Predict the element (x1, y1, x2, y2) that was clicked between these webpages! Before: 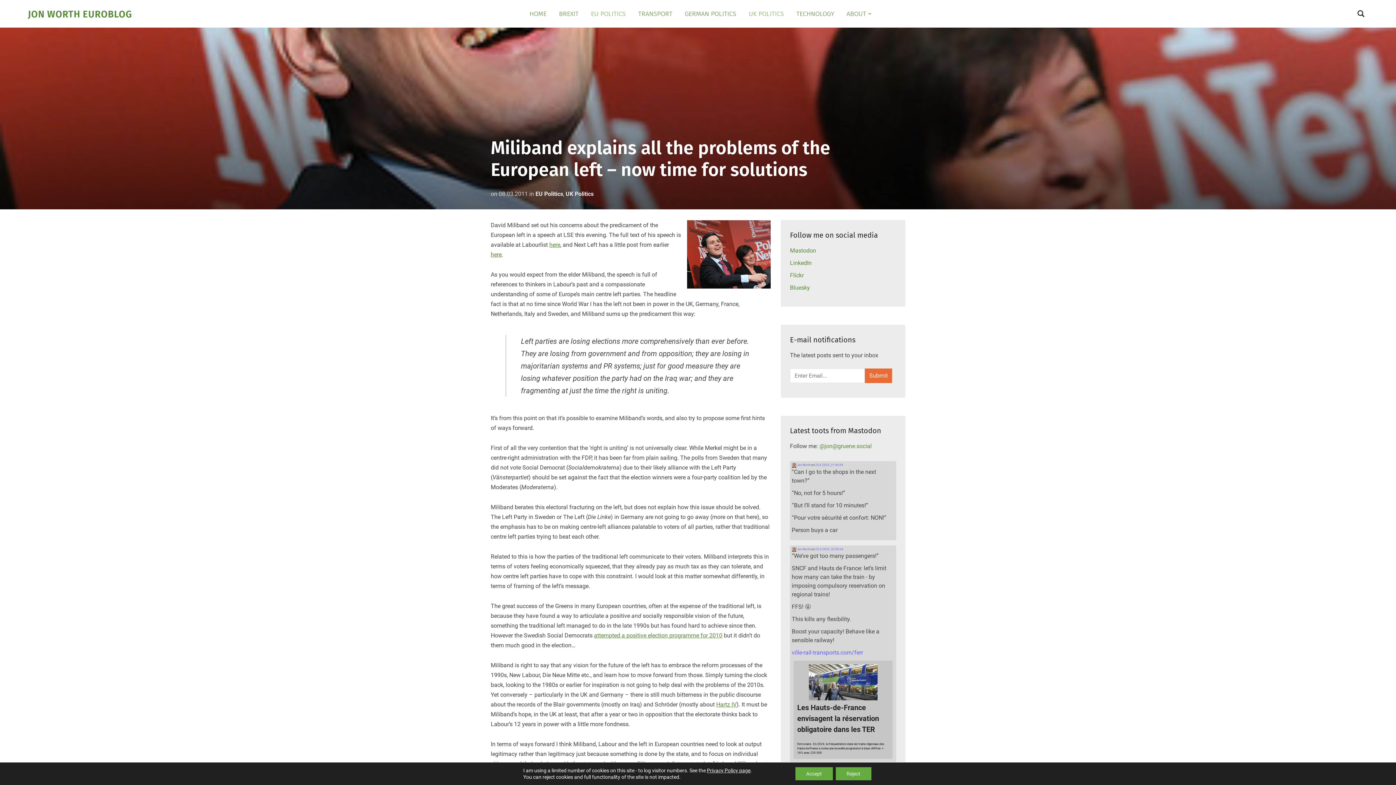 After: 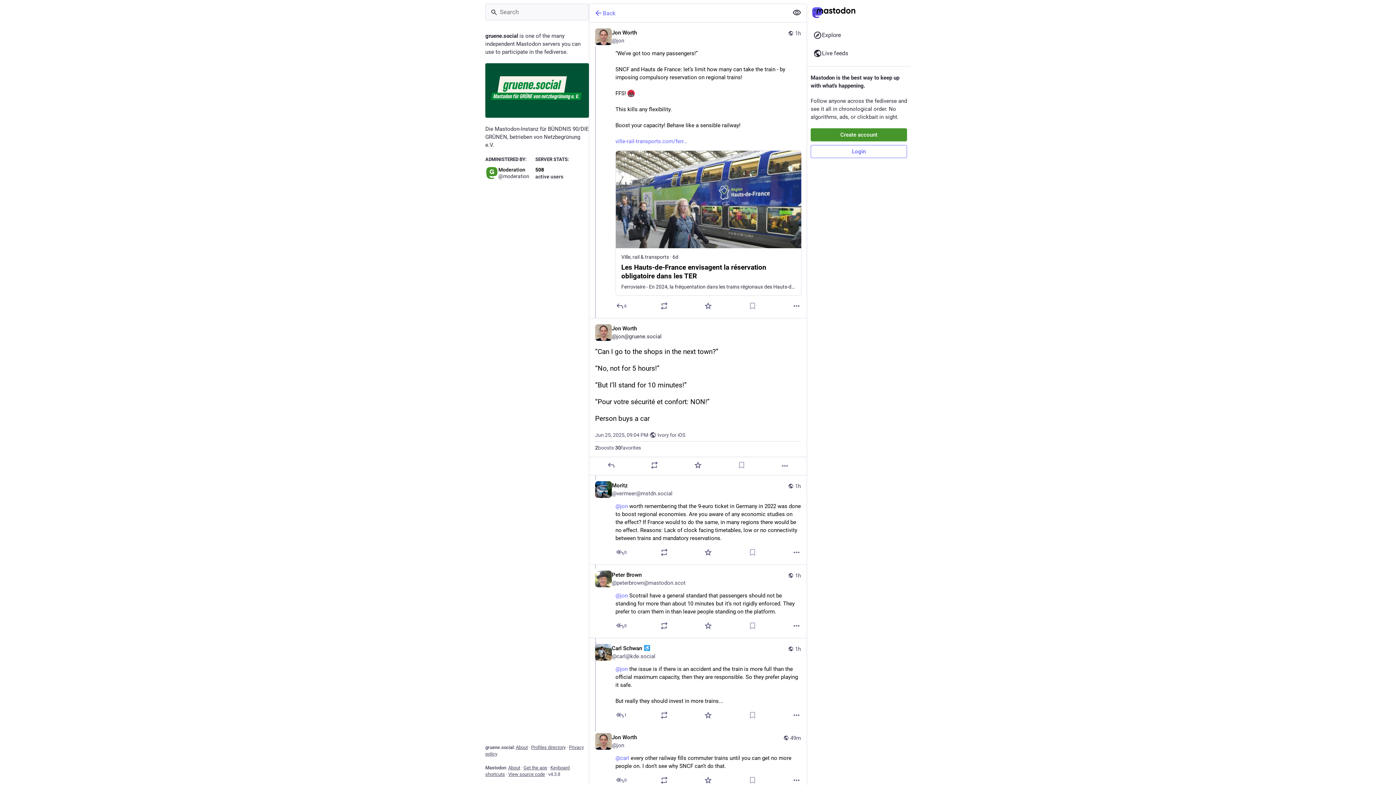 Action: label: 25.6.2025, 21:04:09 bbox: (815, 463, 843, 467)